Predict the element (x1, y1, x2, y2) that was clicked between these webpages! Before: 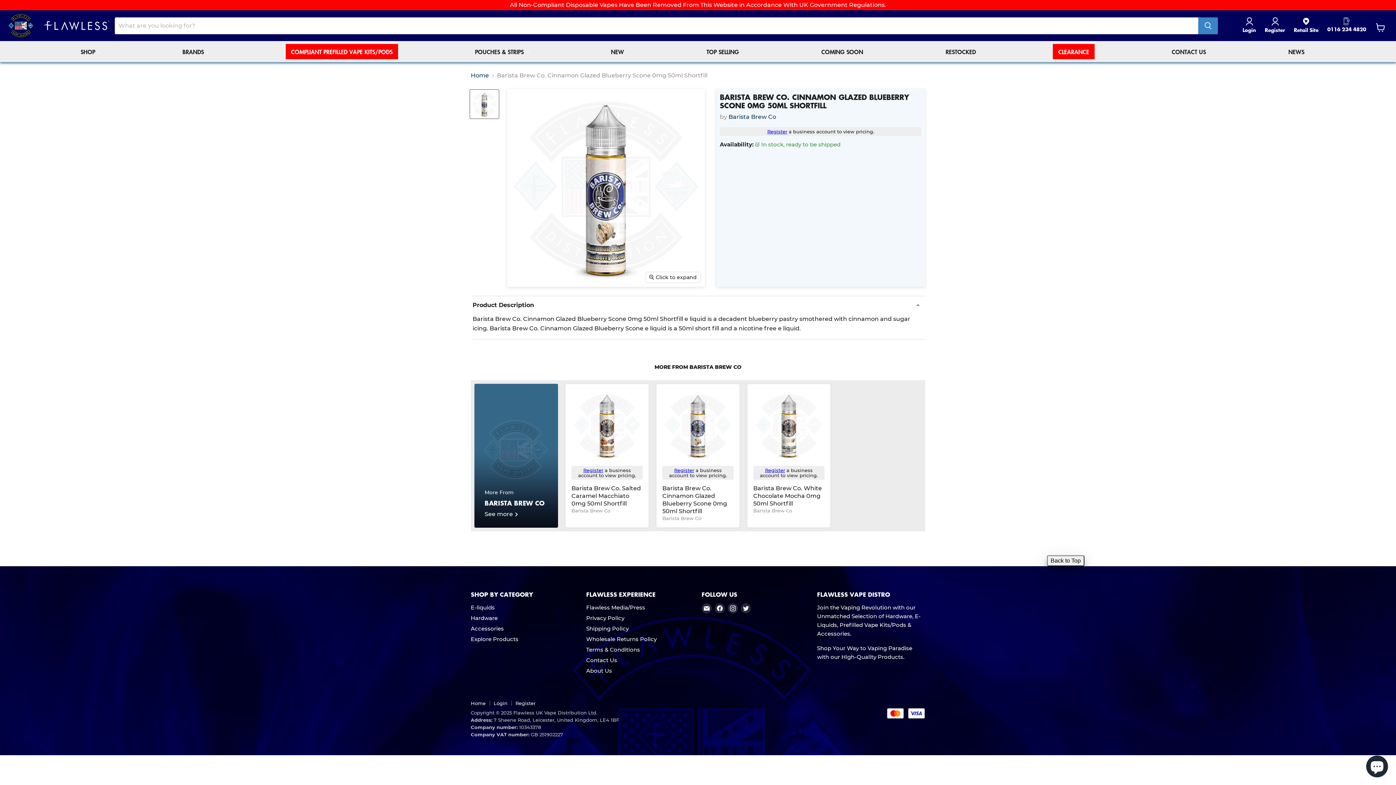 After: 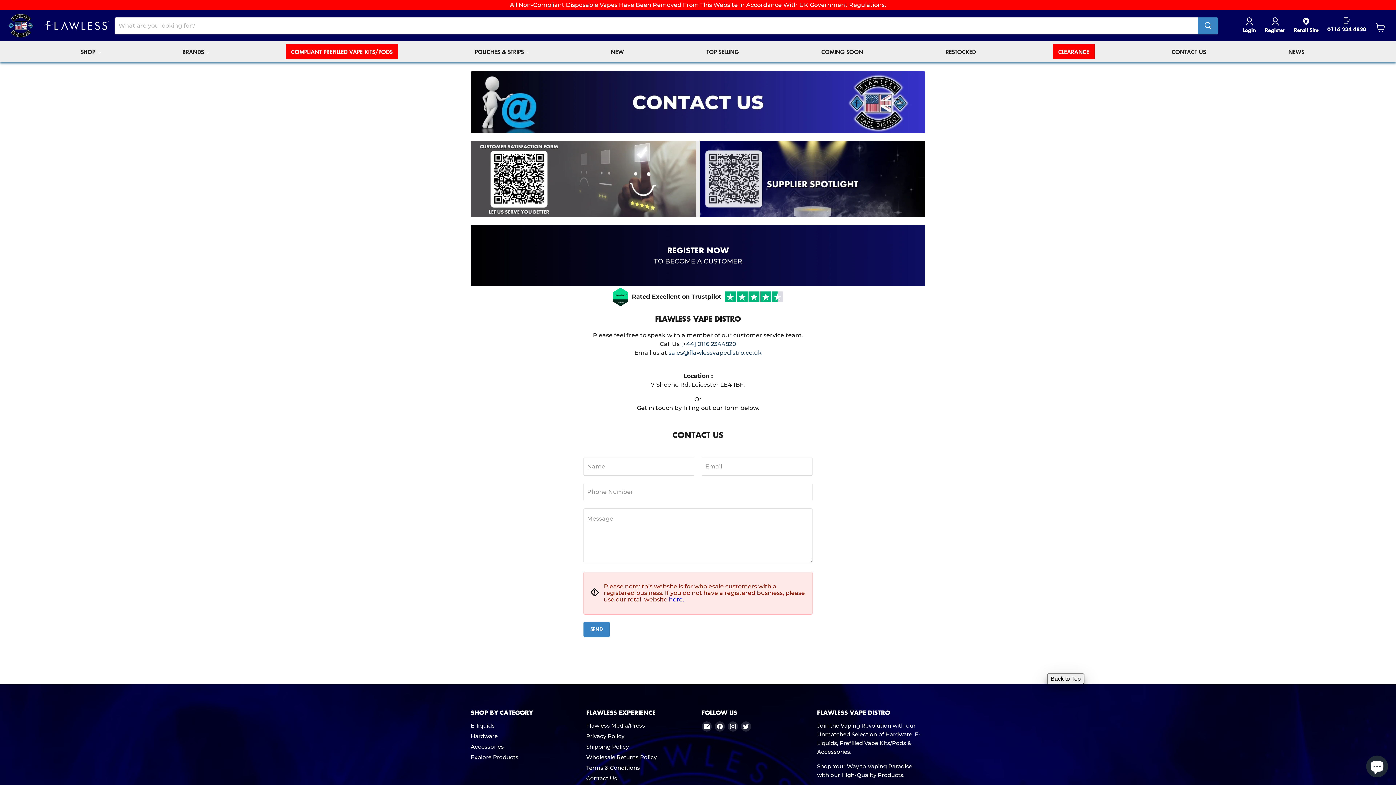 Action: bbox: (1166, 44, 1211, 59) label: CONTACT US